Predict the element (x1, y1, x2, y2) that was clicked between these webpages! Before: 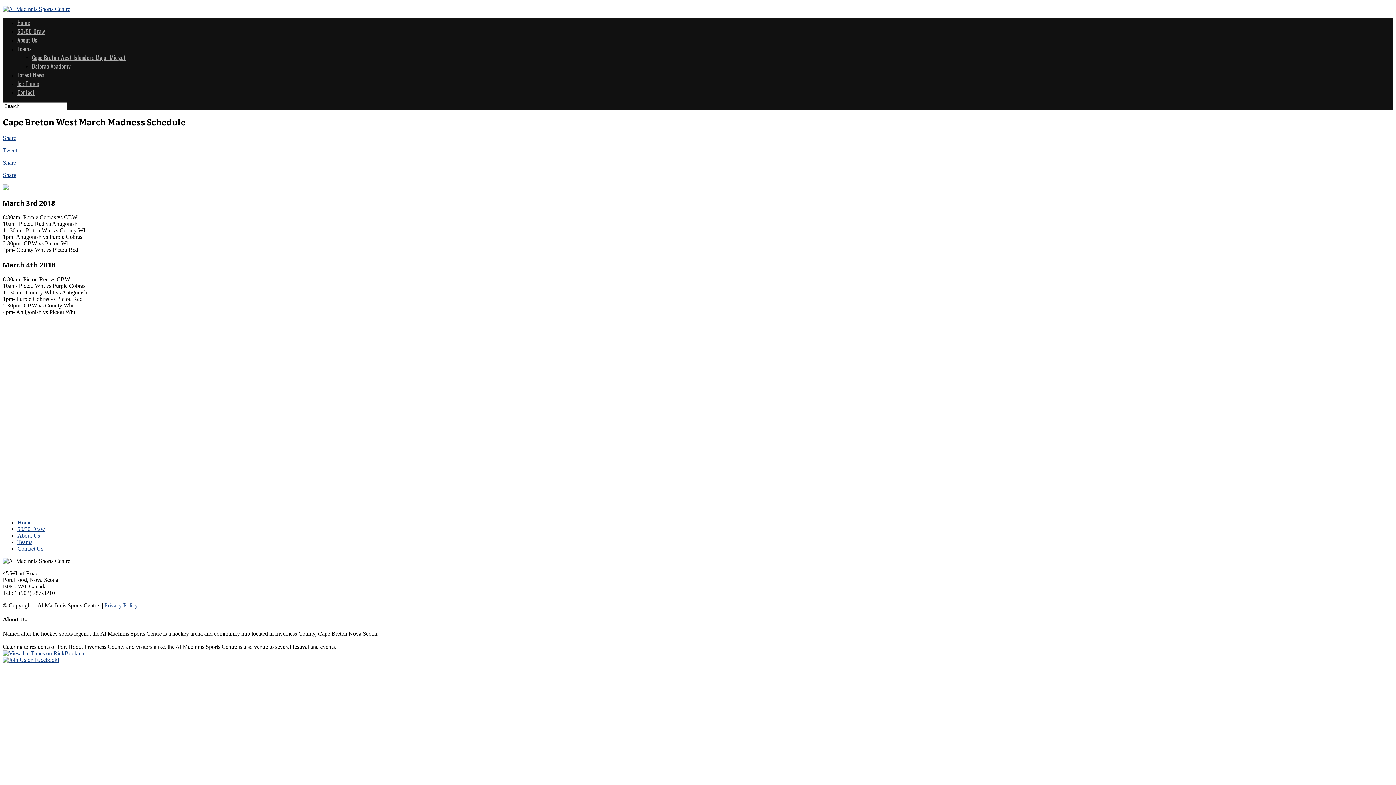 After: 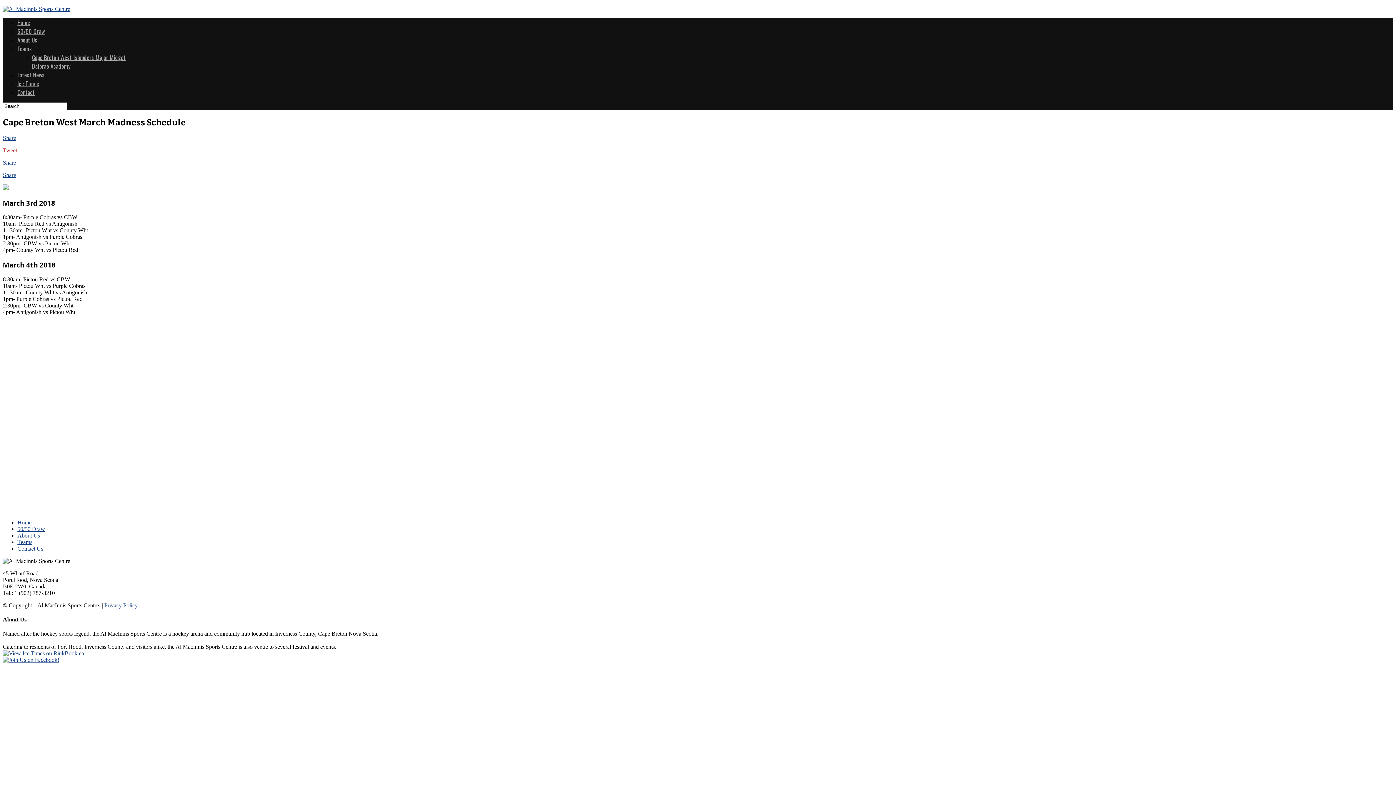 Action: bbox: (2, 147, 1393, 153) label: Tweet